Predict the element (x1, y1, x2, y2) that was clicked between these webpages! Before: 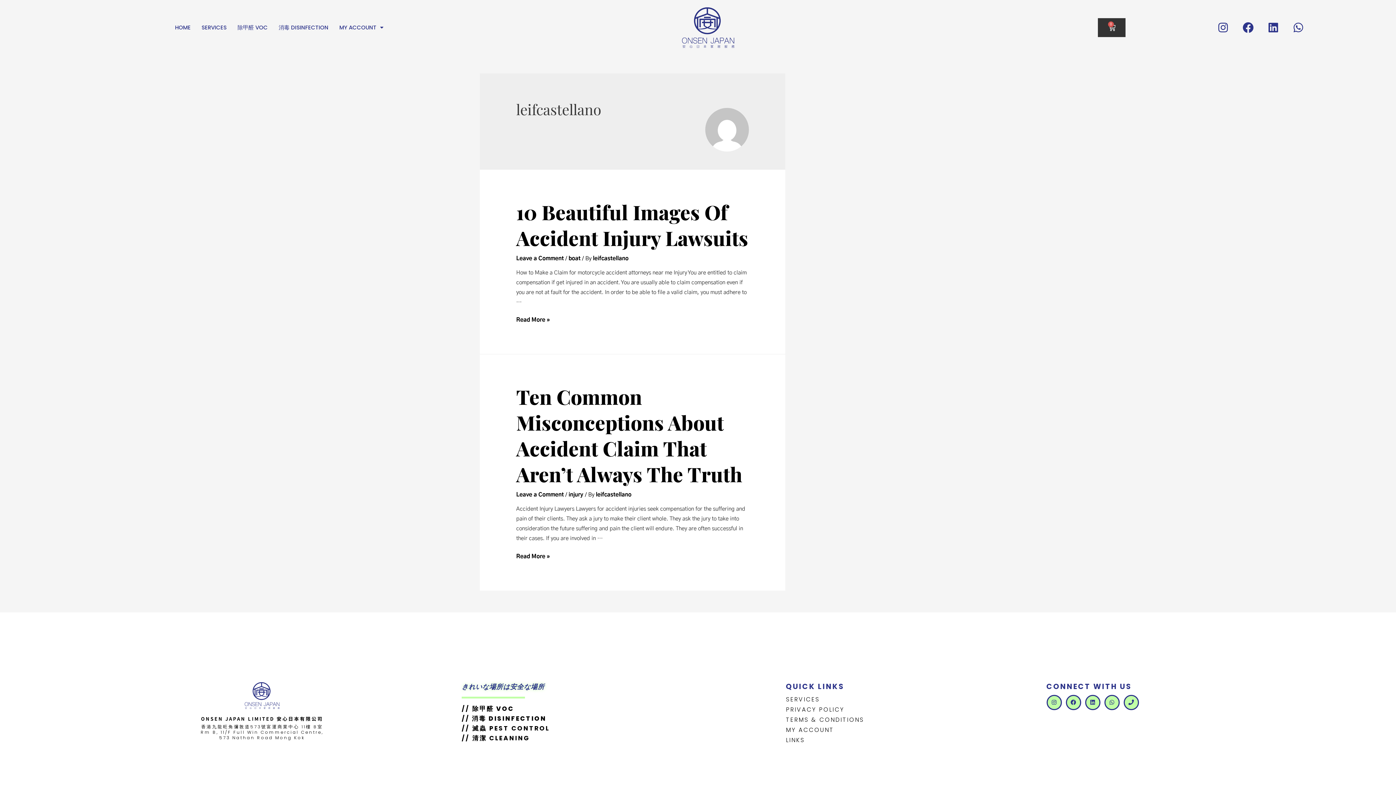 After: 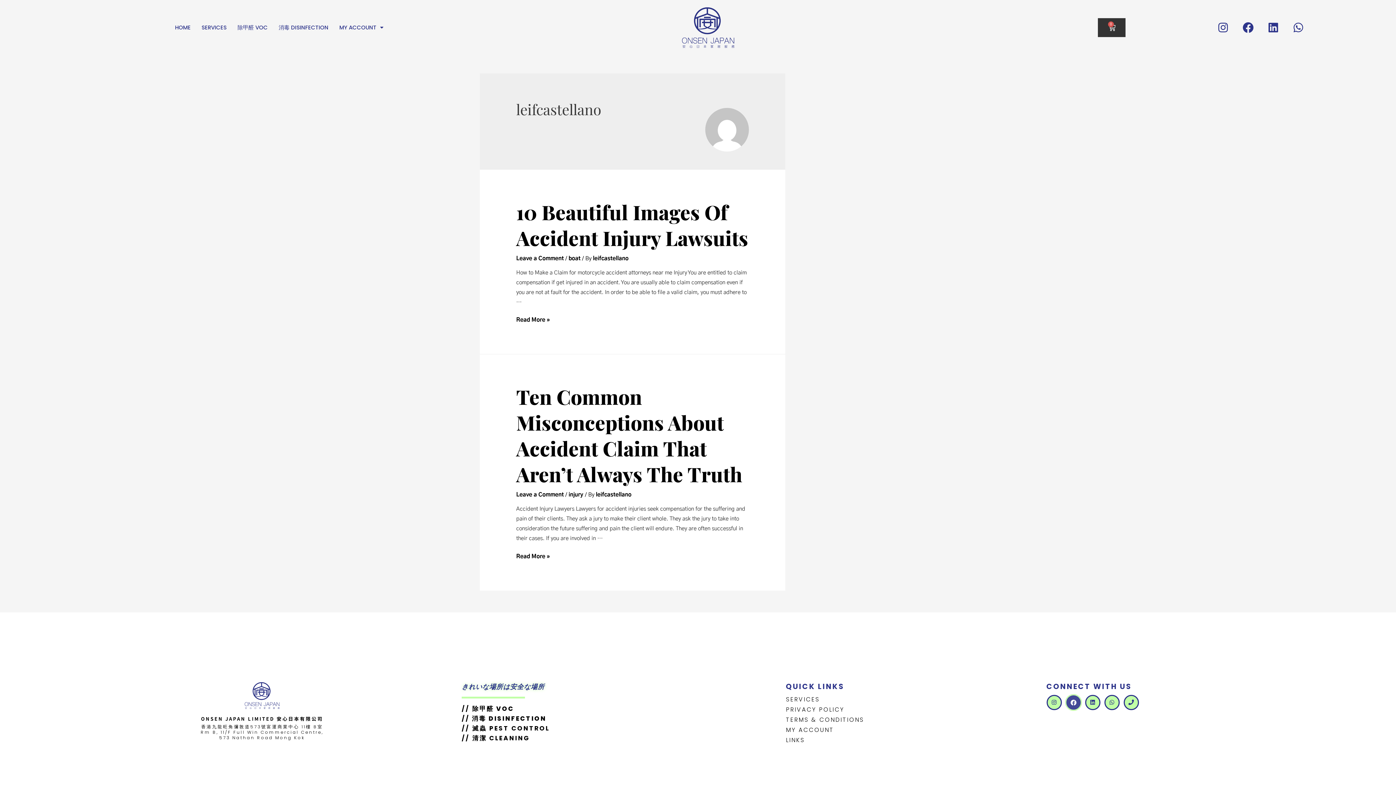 Action: bbox: (1066, 695, 1081, 710) label: Facebook